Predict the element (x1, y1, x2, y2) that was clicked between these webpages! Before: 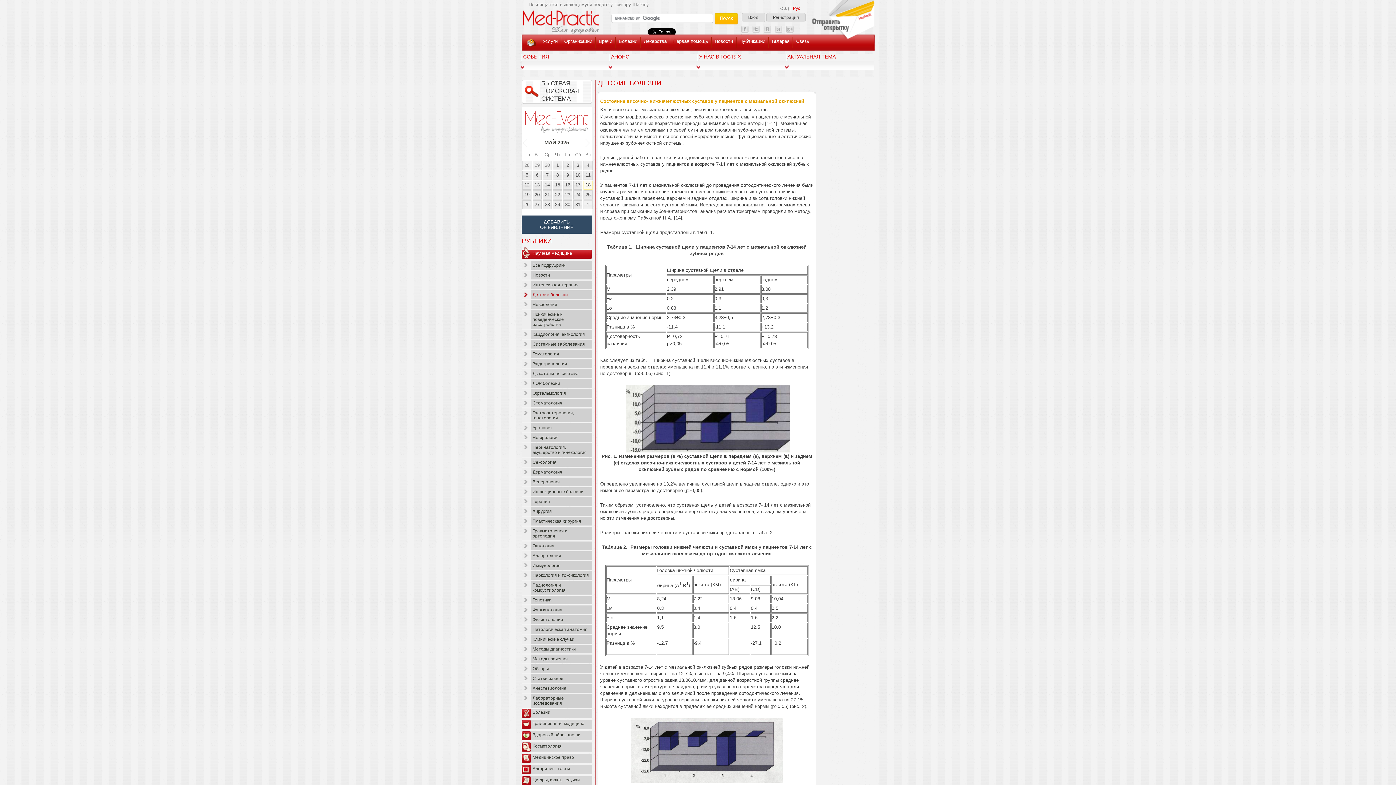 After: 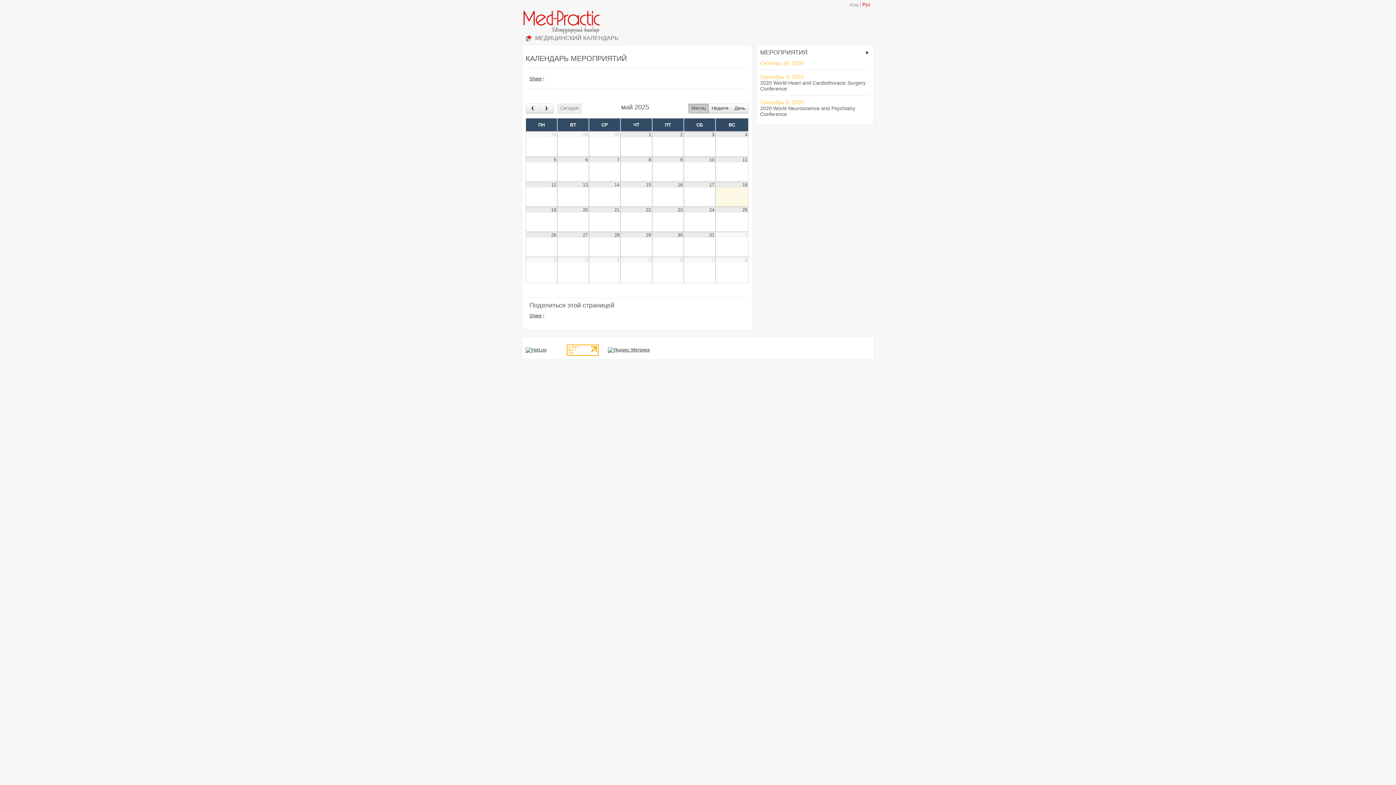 Action: bbox: (583, 180, 592, 189) label: 18